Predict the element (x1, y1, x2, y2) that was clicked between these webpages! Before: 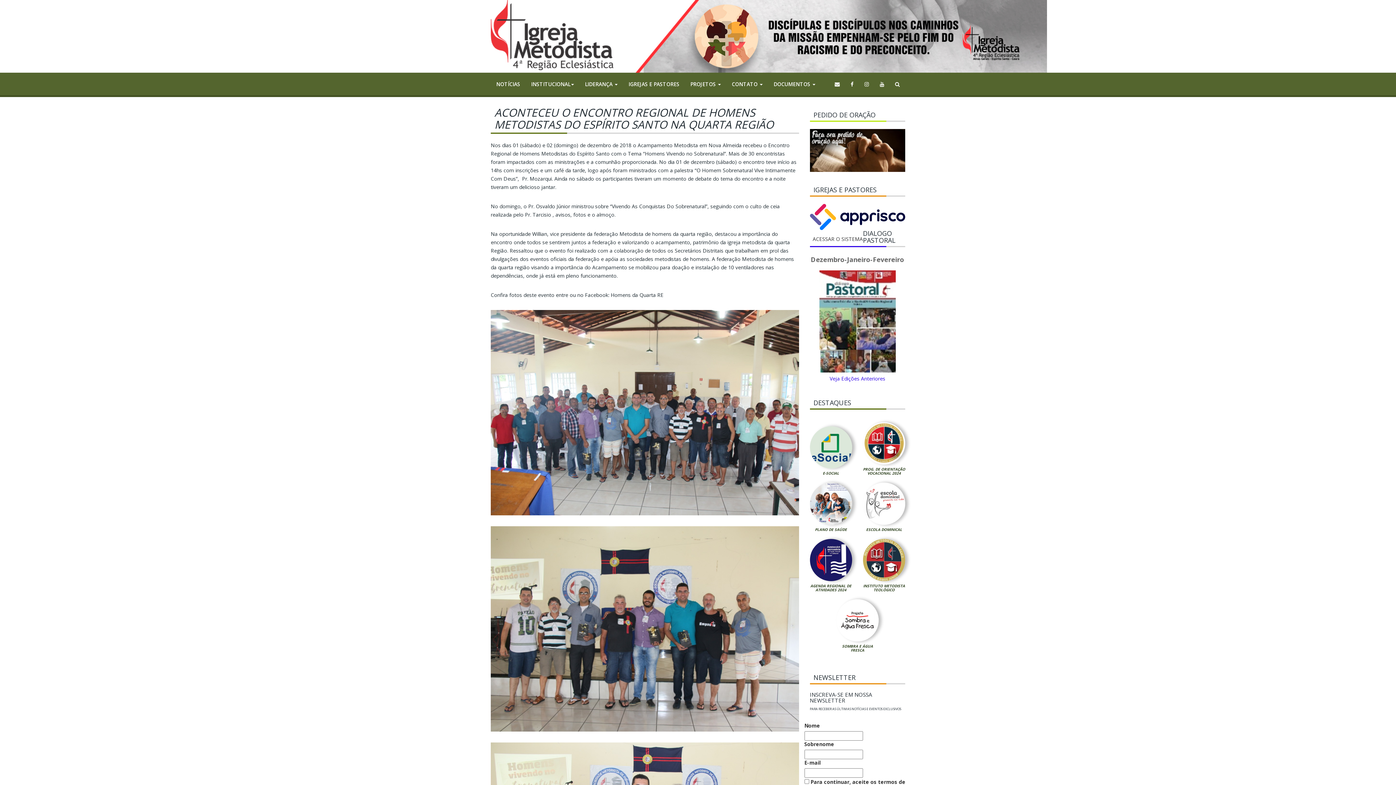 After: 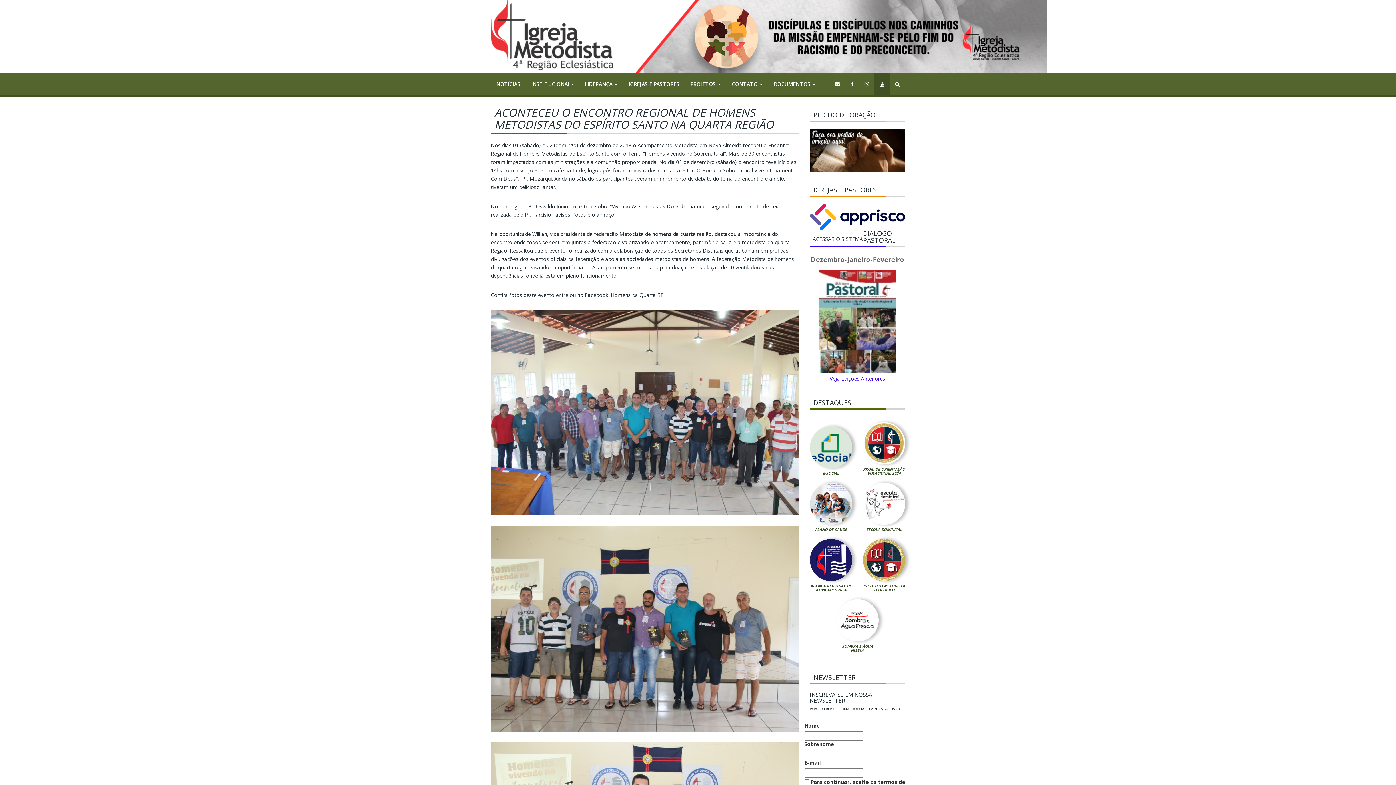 Action: bbox: (874, 72, 889, 95)